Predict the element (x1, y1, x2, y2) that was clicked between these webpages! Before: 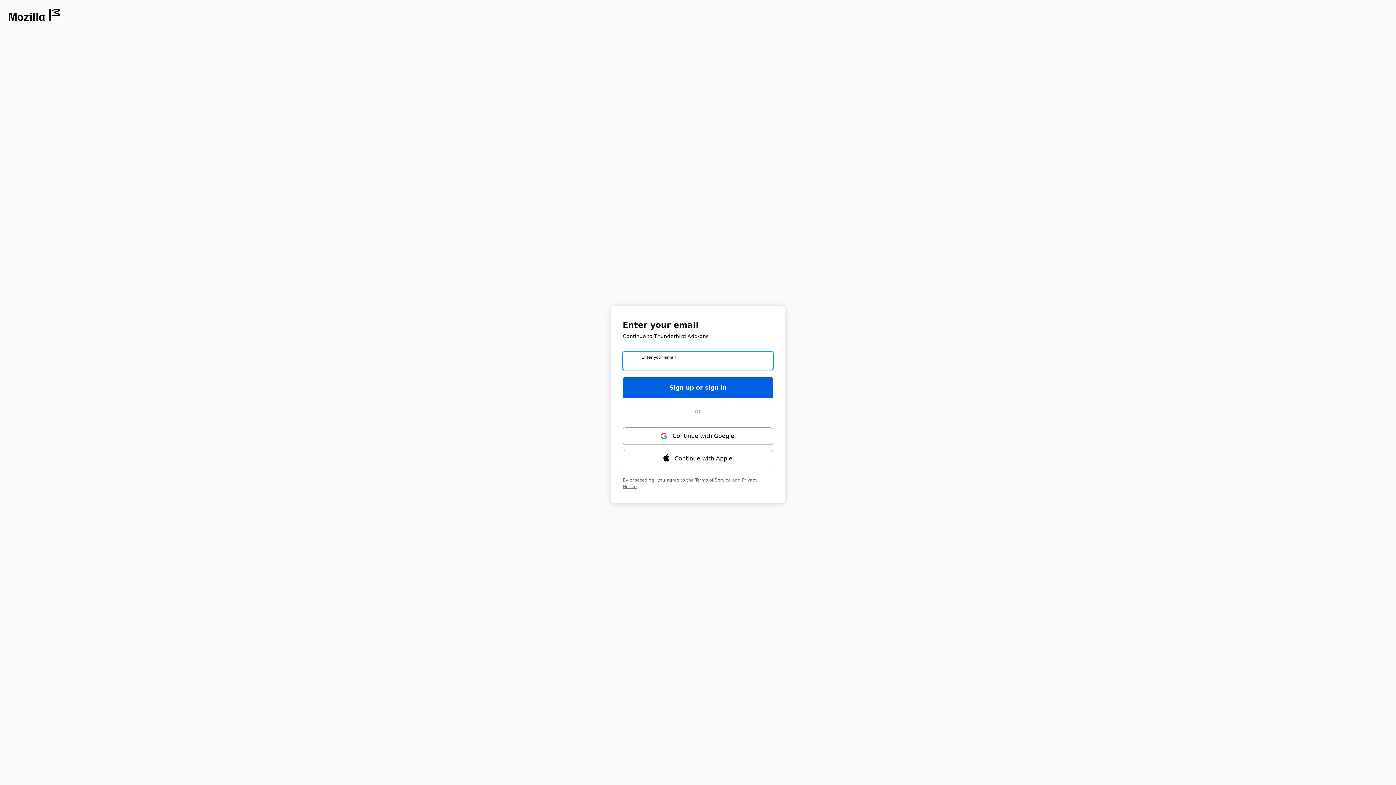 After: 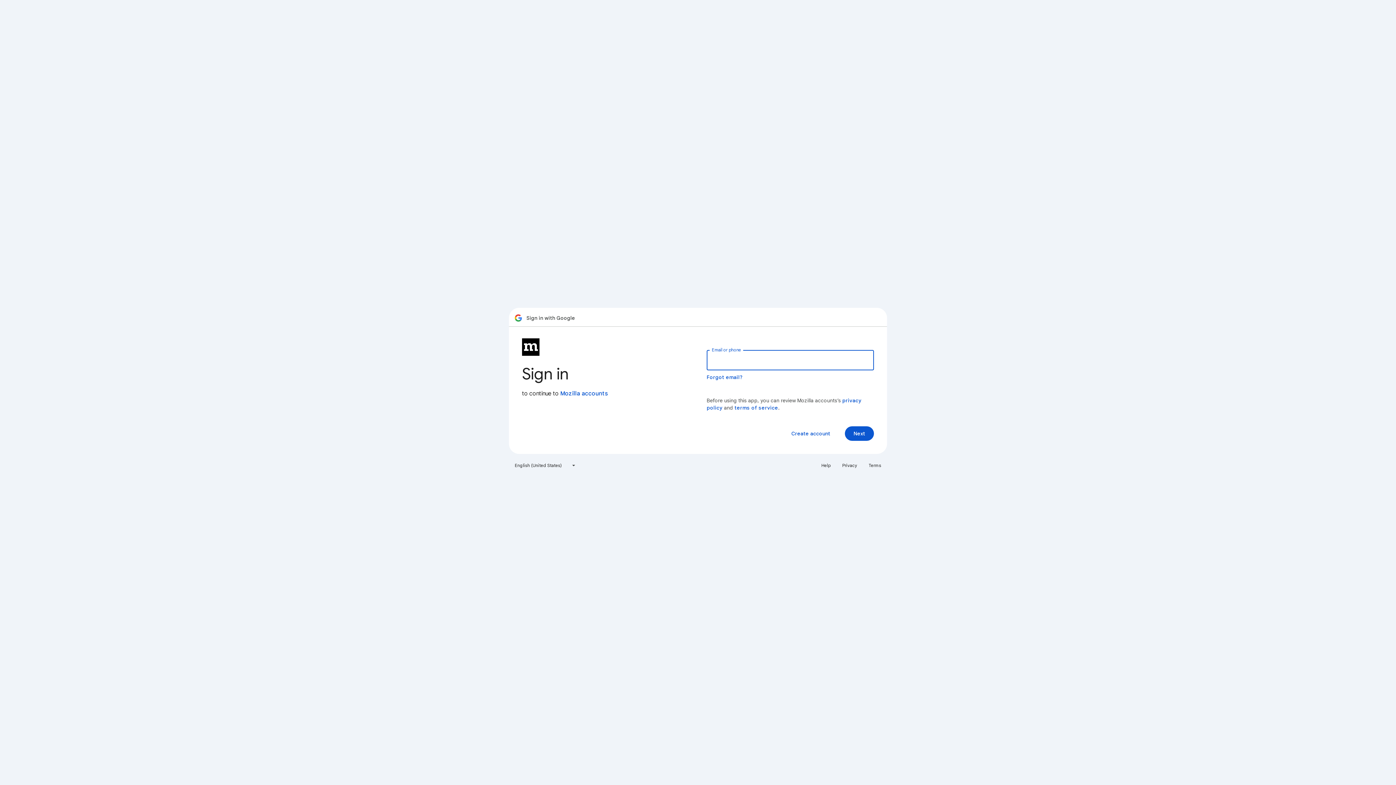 Action: label: Continue with ⁨Google⁩ bbox: (622, 427, 773, 444)